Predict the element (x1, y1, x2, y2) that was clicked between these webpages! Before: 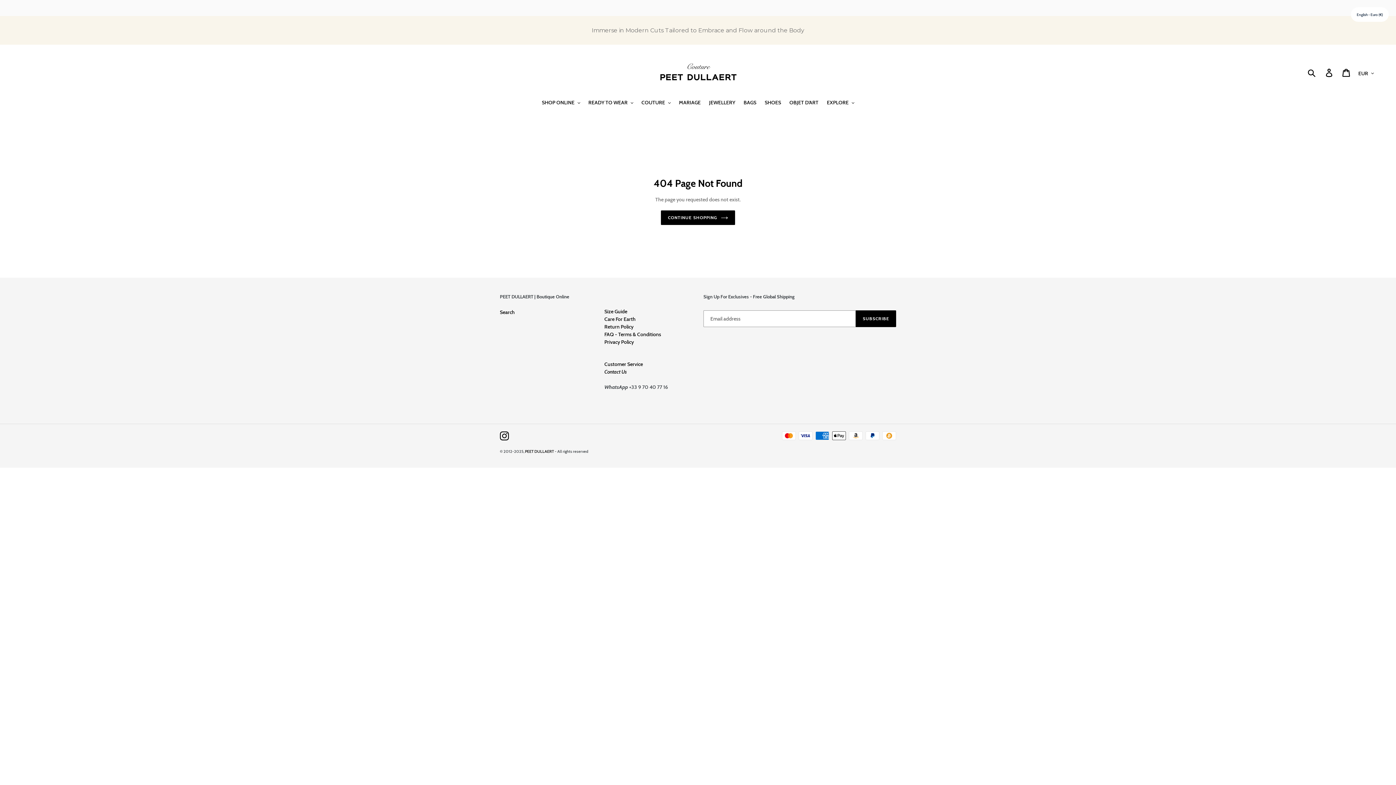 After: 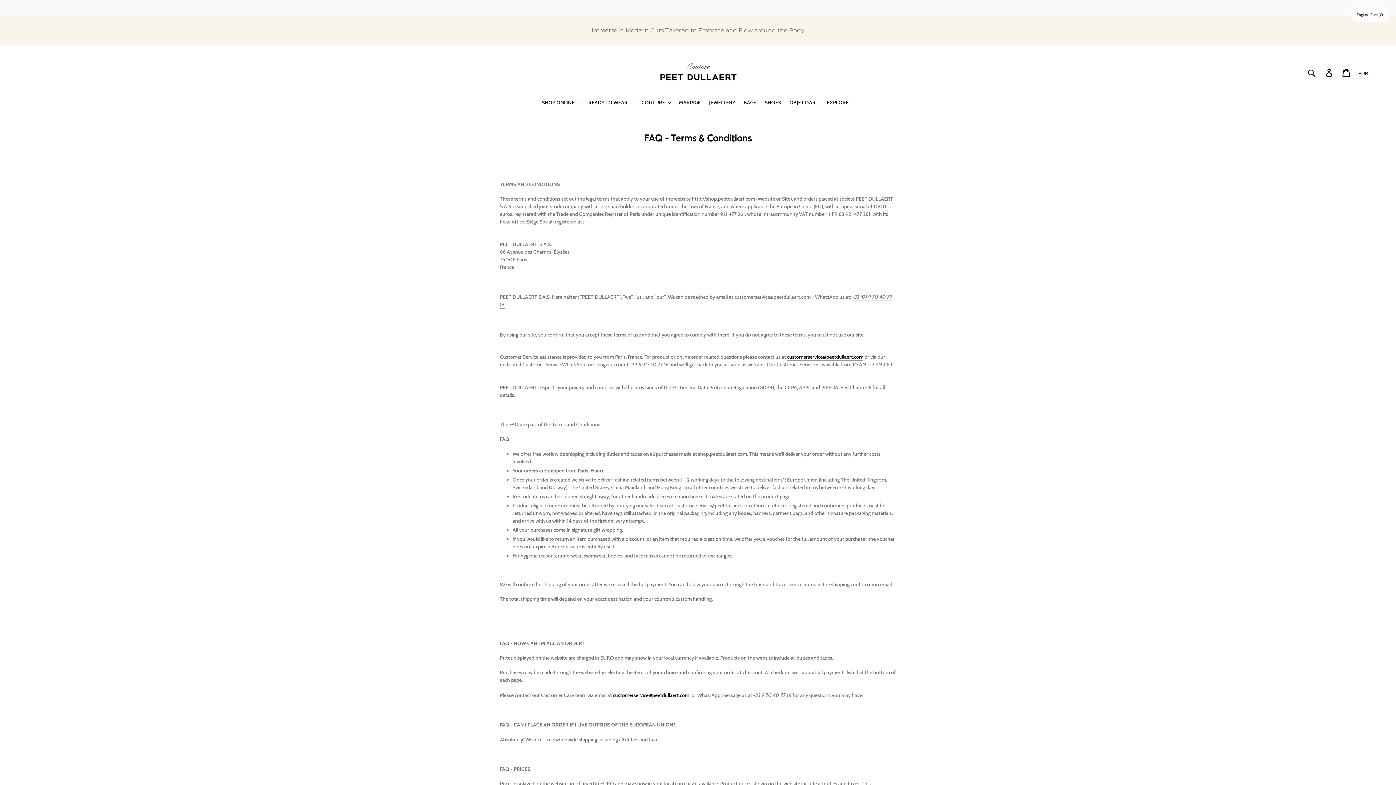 Action: label: FAQ - Terms & Conditions bbox: (604, 329, 661, 336)